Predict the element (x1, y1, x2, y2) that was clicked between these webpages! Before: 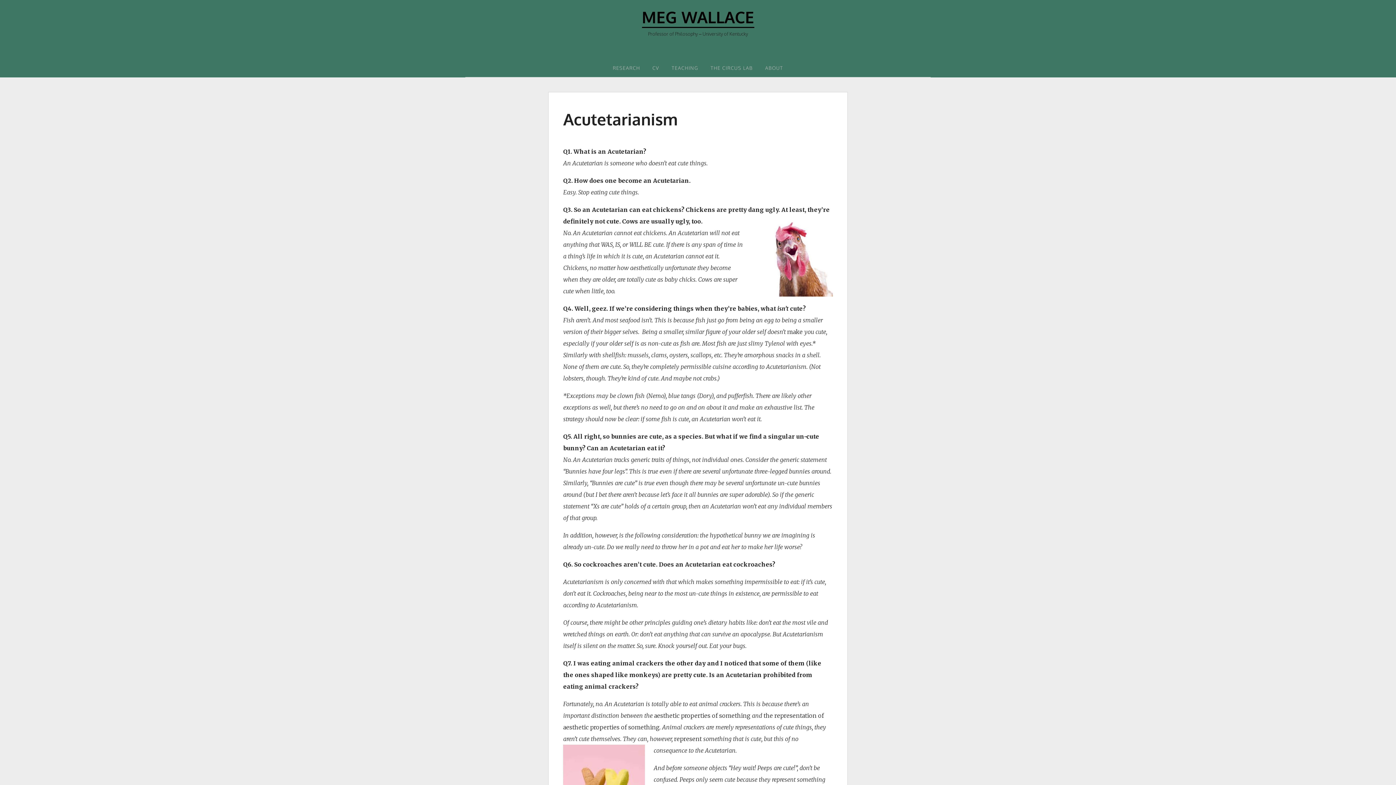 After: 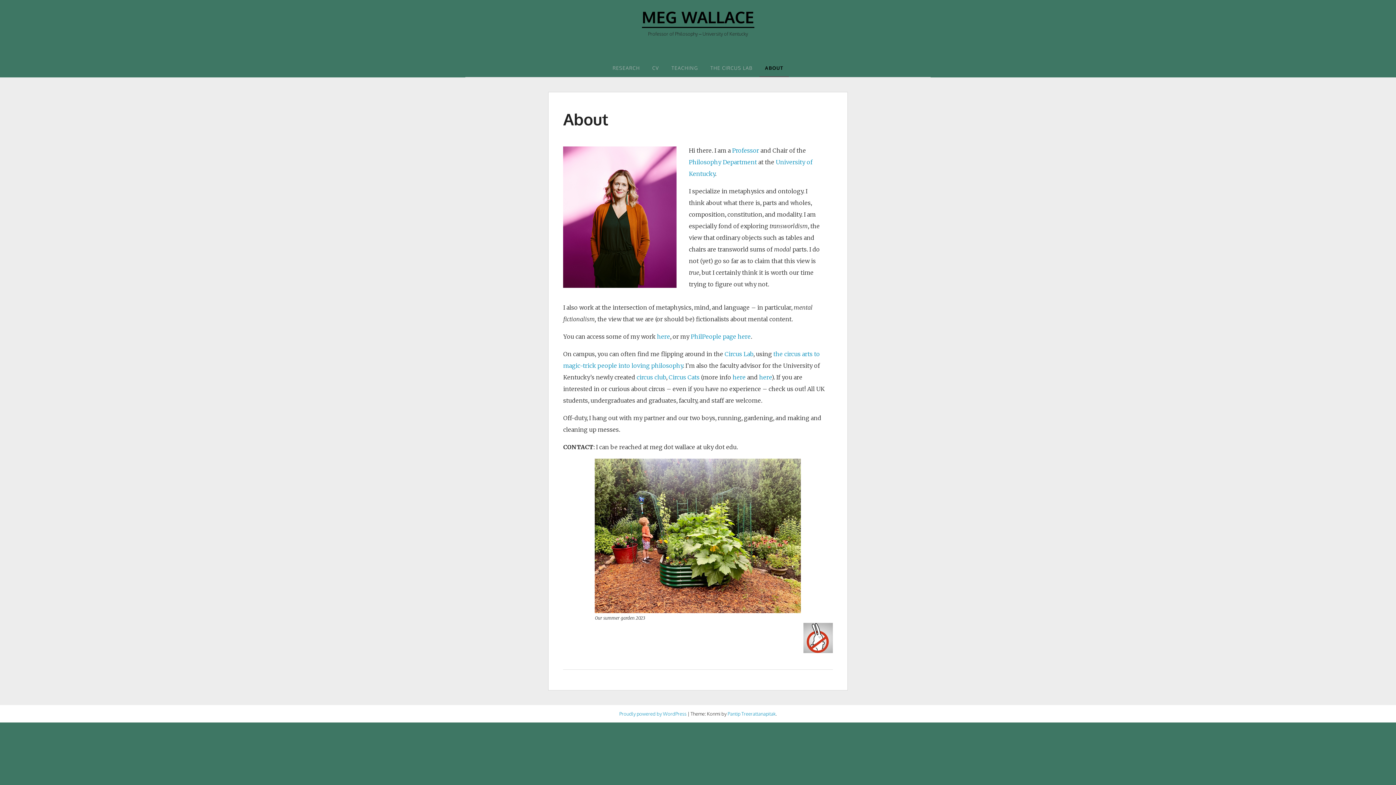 Action: label: ABOUT bbox: (759, 59, 788, 76)